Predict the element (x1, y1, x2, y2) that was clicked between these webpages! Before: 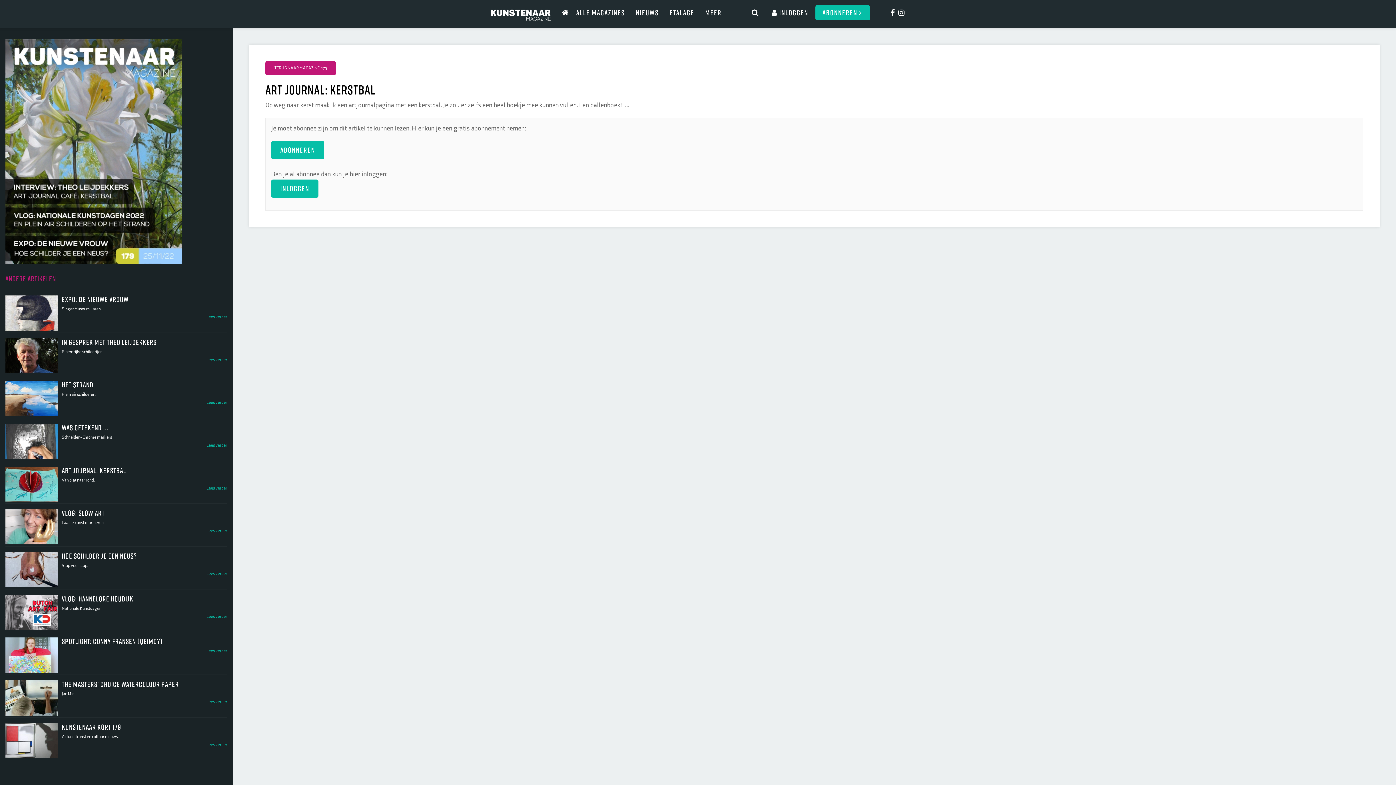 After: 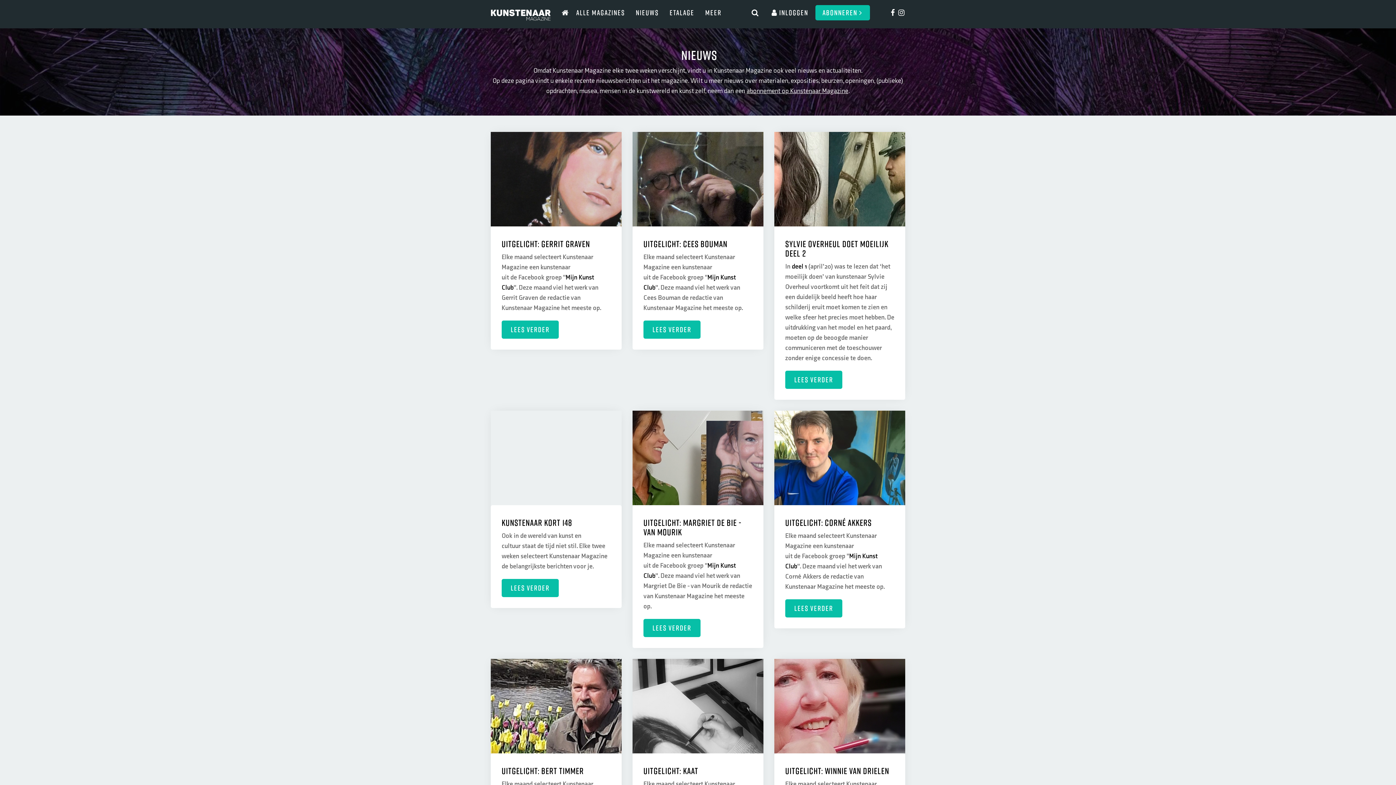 Action: bbox: (636, 5, 658, 20) label: NIEUWS